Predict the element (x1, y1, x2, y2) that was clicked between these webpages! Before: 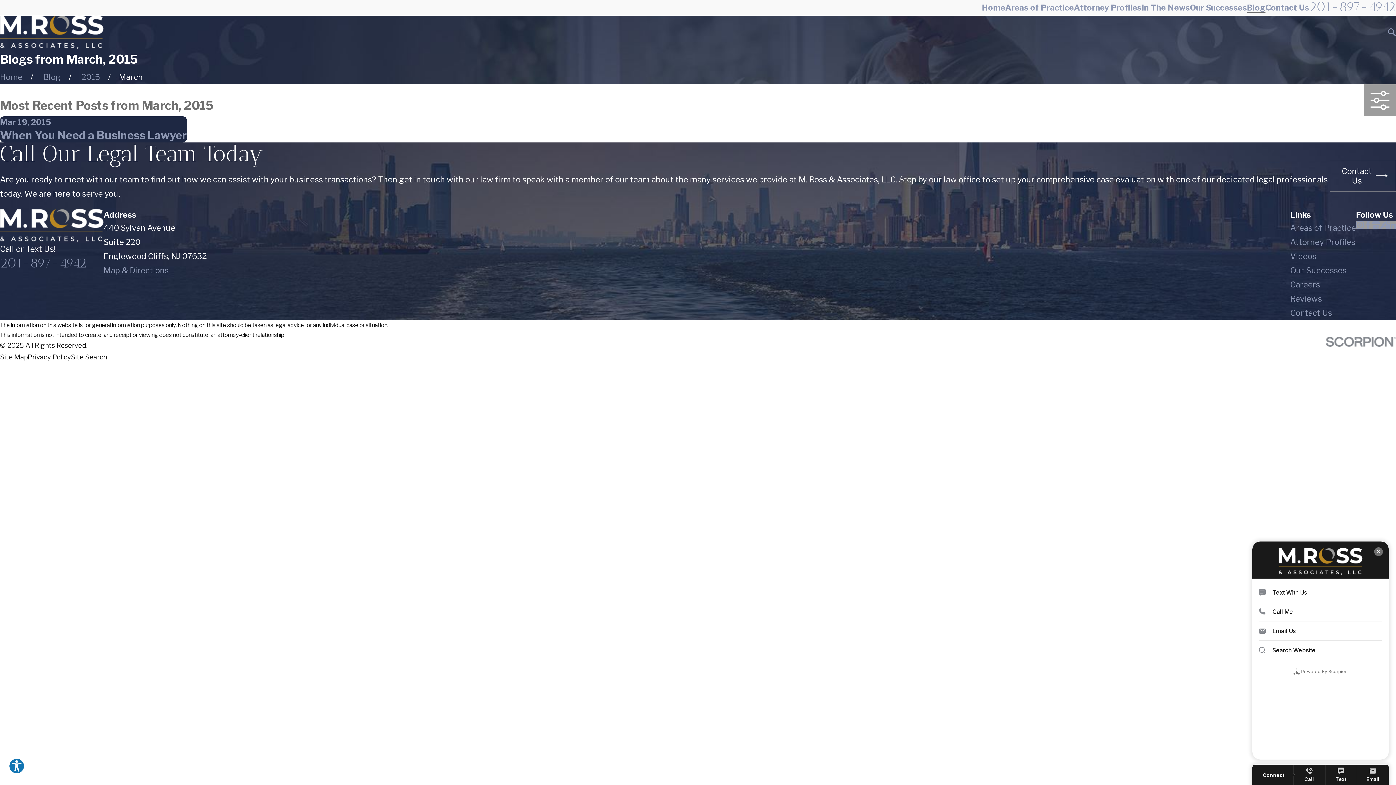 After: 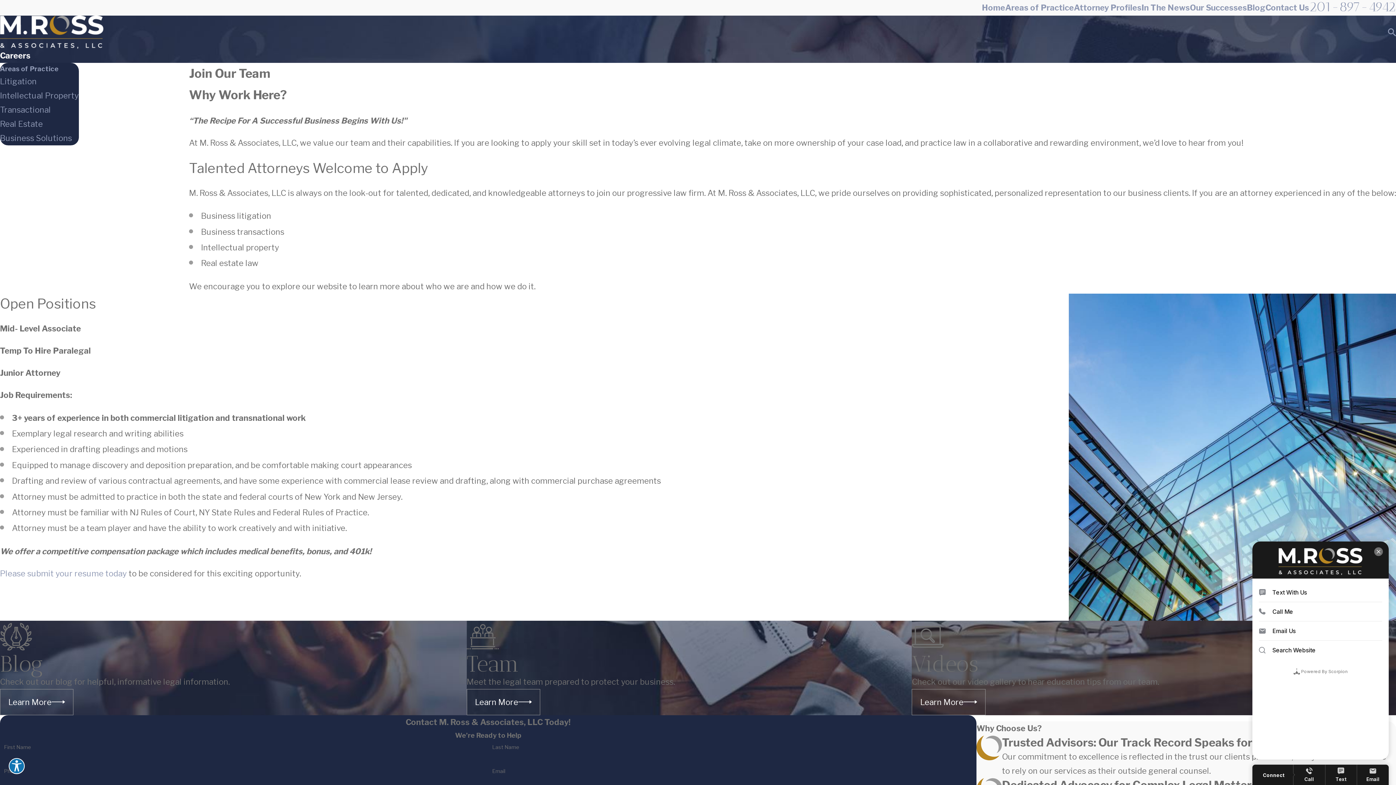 Action: label: Careers bbox: (1290, 280, 1320, 289)